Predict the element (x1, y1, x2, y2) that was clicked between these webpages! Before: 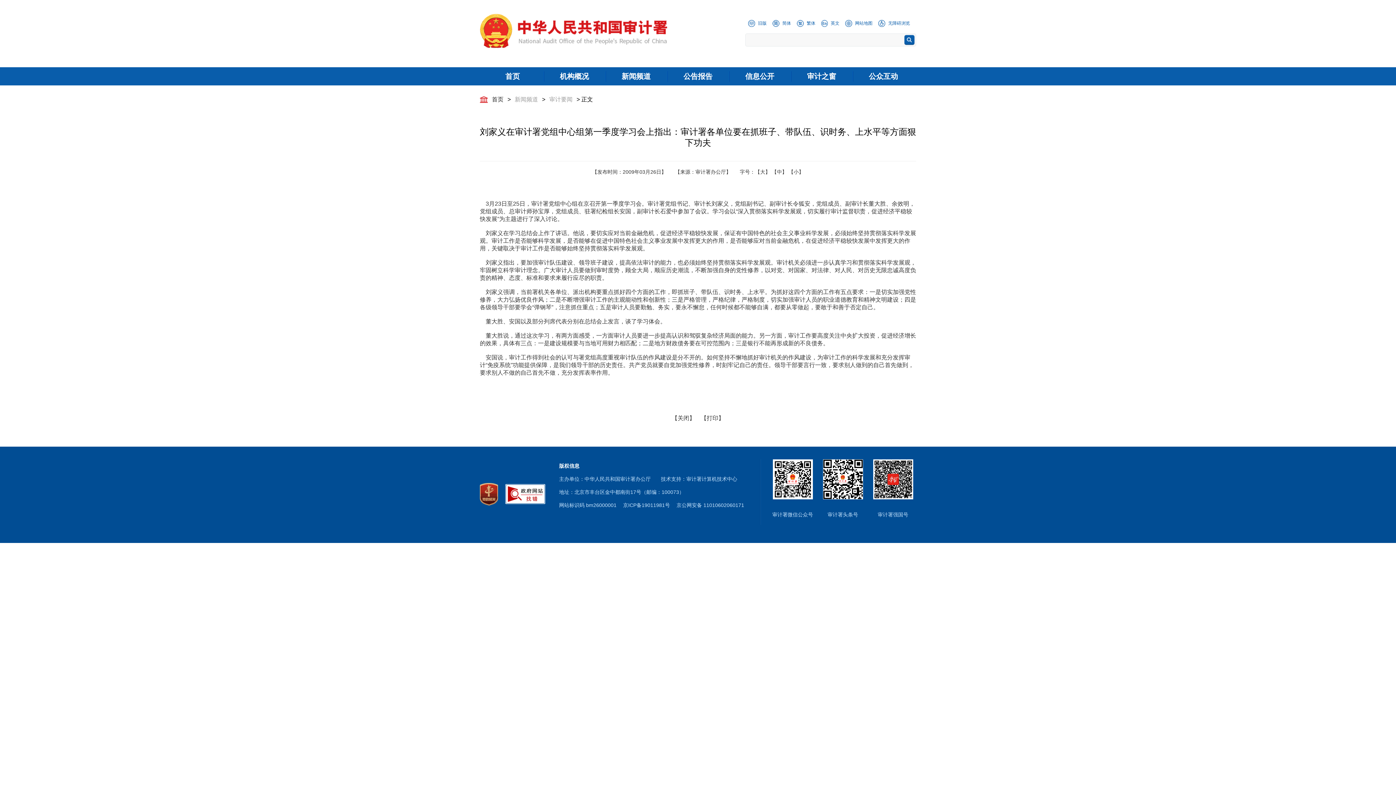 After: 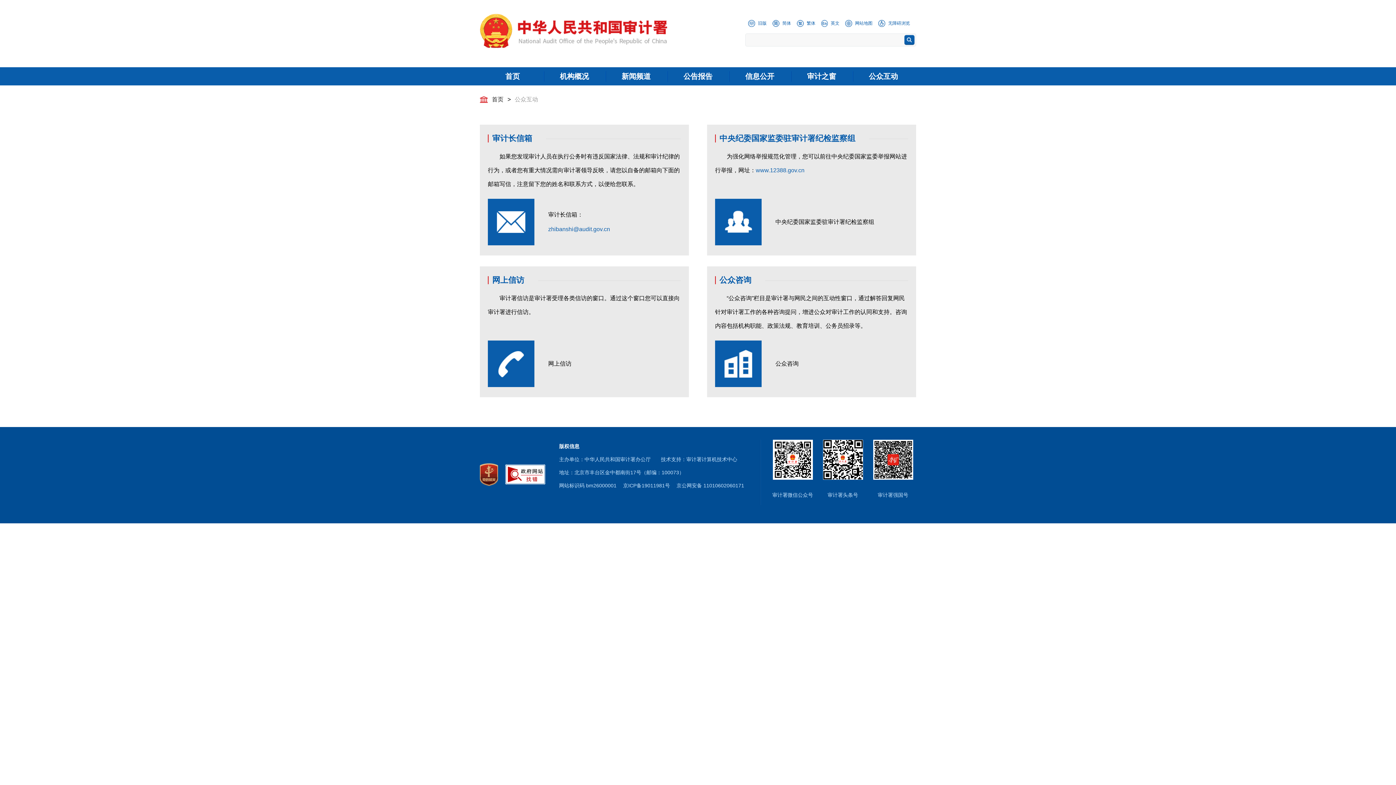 Action: bbox: (852, 67, 914, 85) label: 公众互动